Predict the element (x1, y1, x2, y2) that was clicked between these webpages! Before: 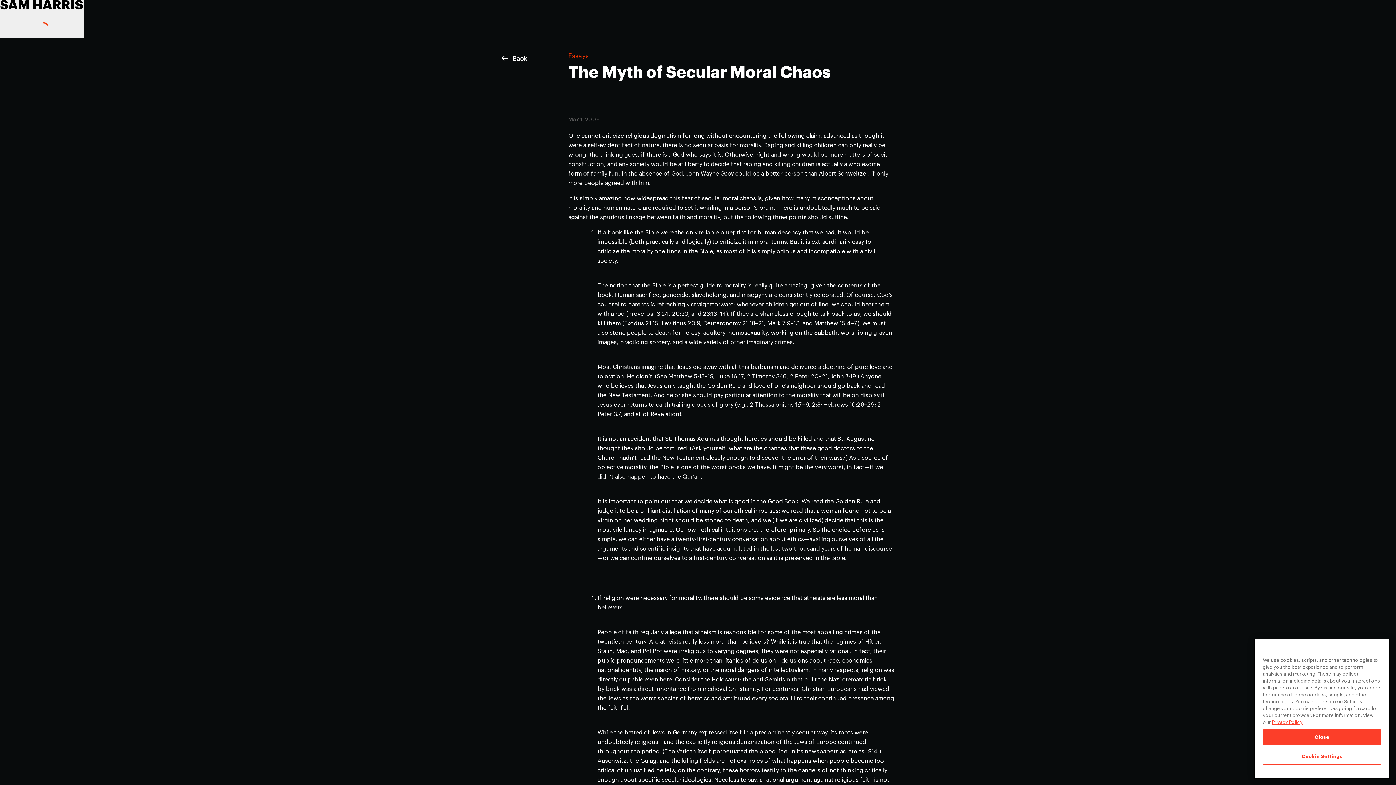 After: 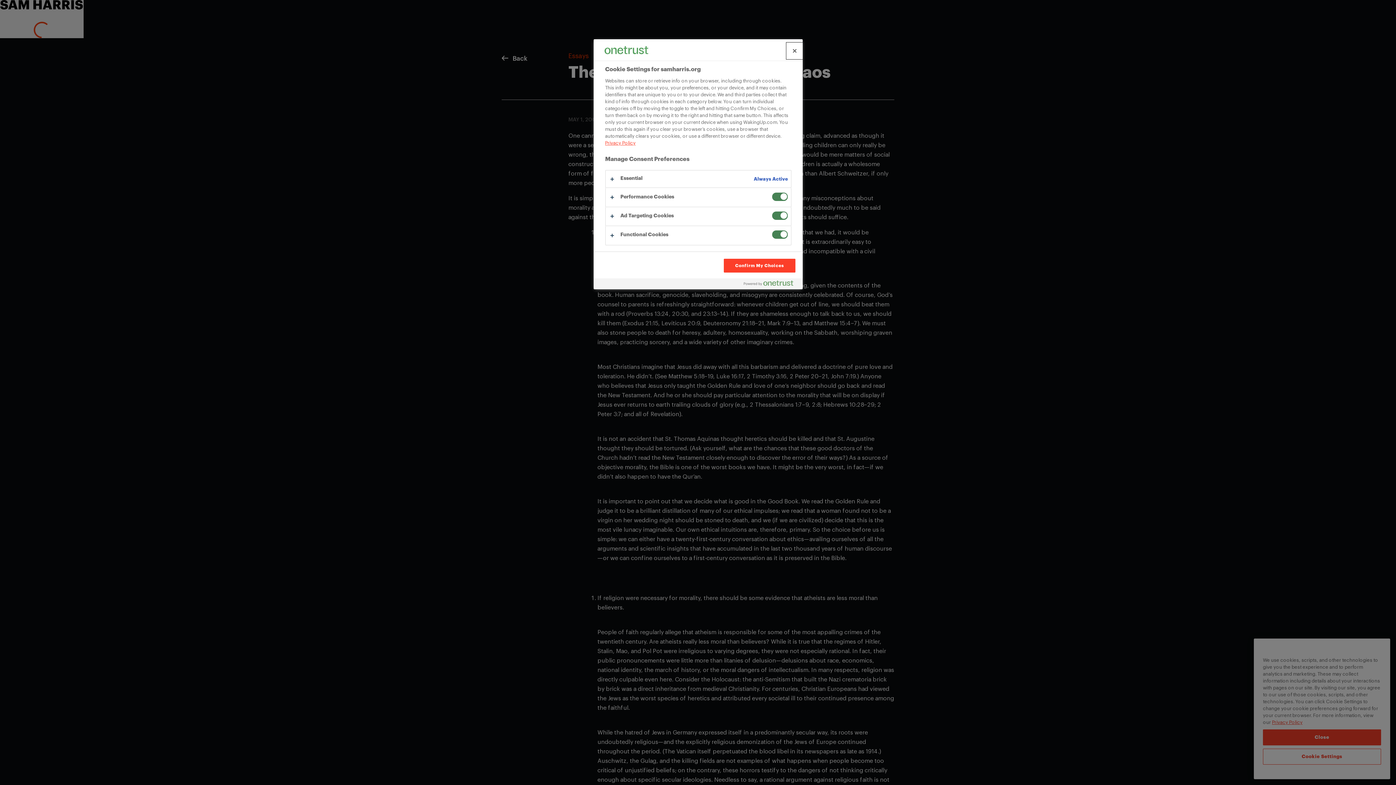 Action: label: Cookie Settings bbox: (1263, 752, 1381, 768)